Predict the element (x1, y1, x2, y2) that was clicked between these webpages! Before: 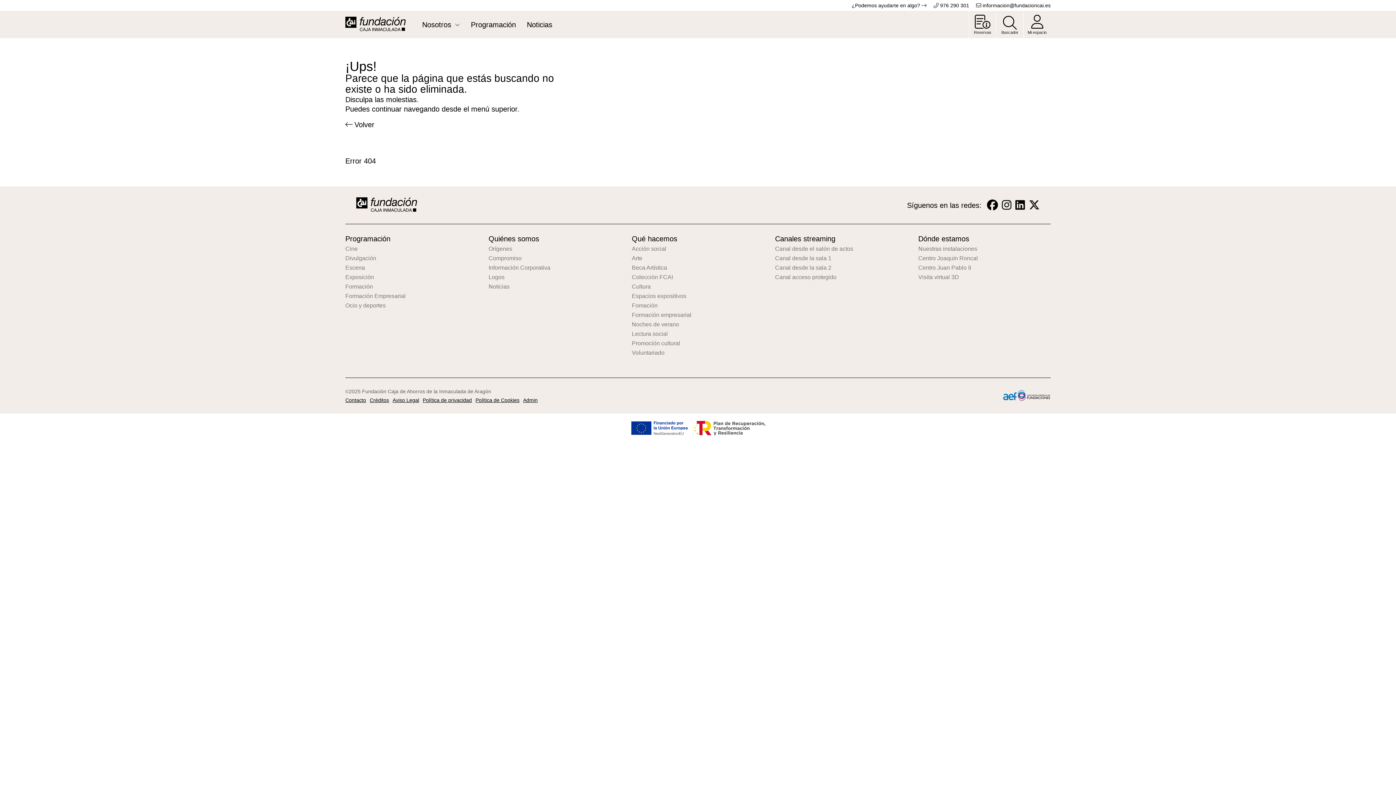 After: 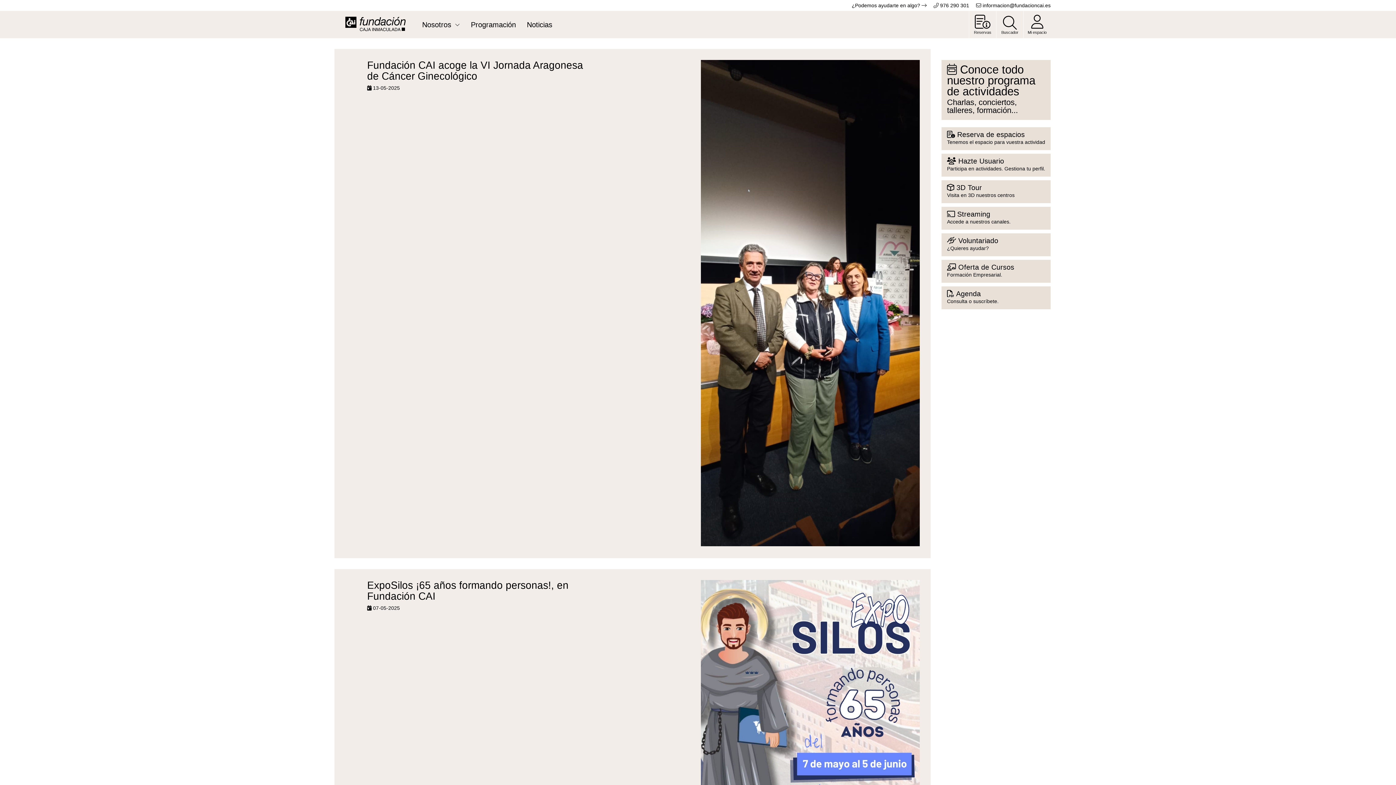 Action: label: Noticias bbox: (521, 10, 557, 38)